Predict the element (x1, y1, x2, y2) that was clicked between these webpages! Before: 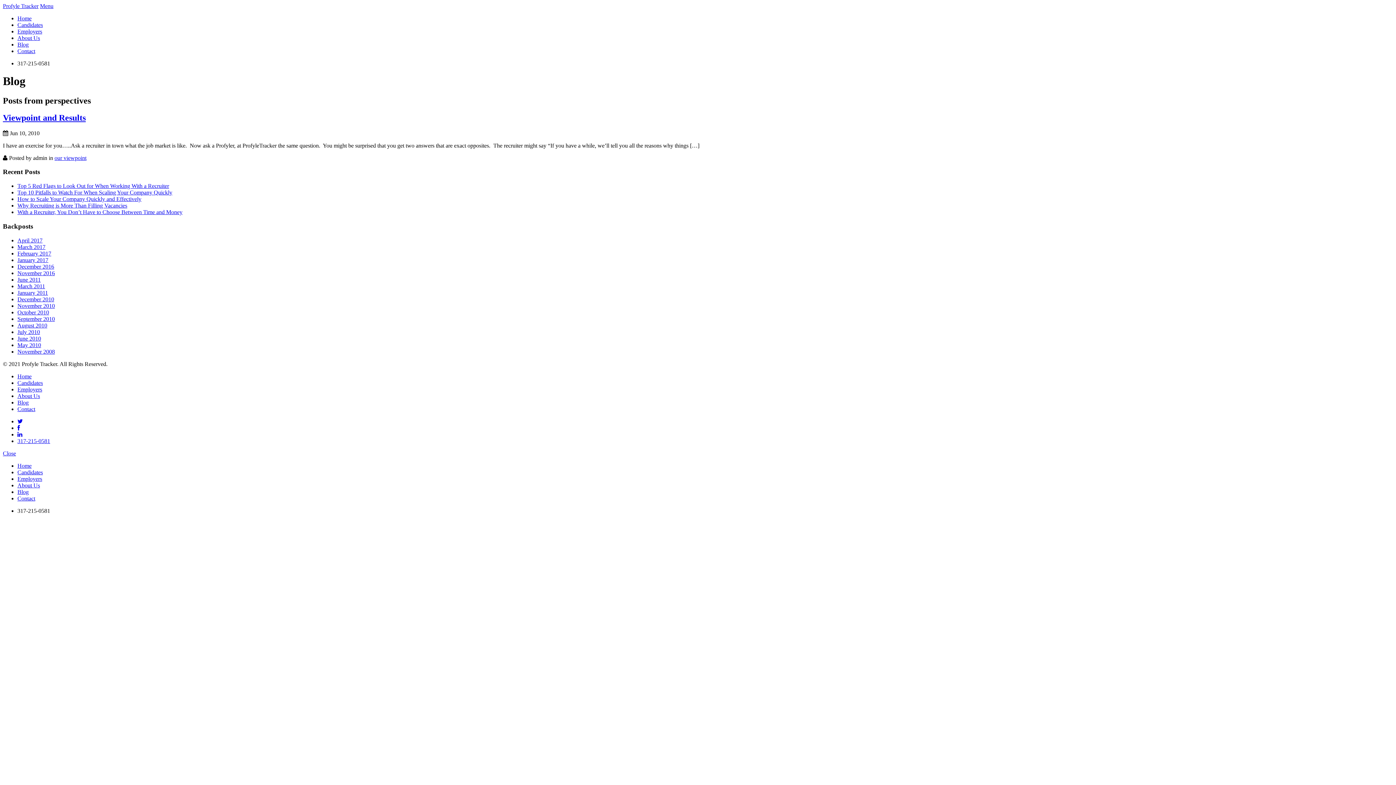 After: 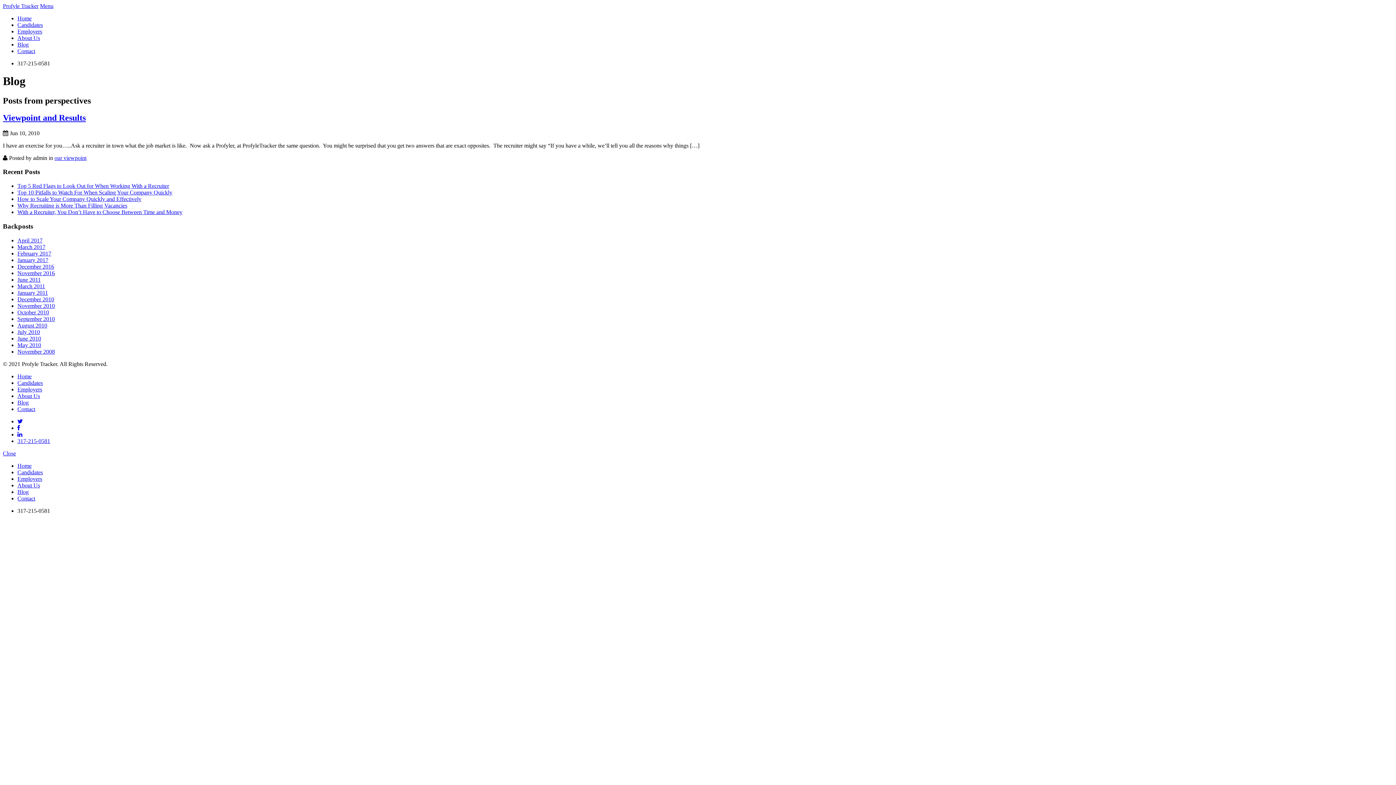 Action: bbox: (17, 438, 50, 444) label: 317-215-0581